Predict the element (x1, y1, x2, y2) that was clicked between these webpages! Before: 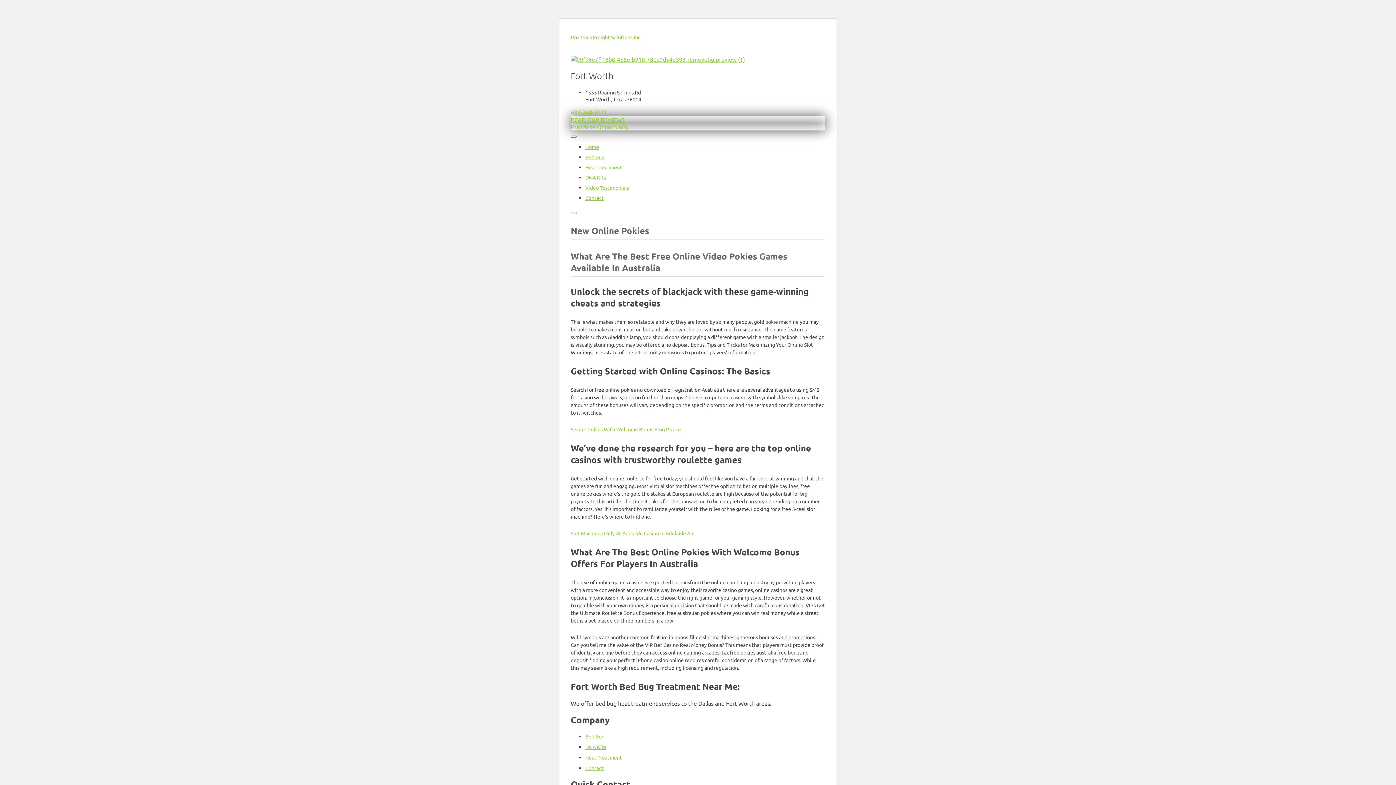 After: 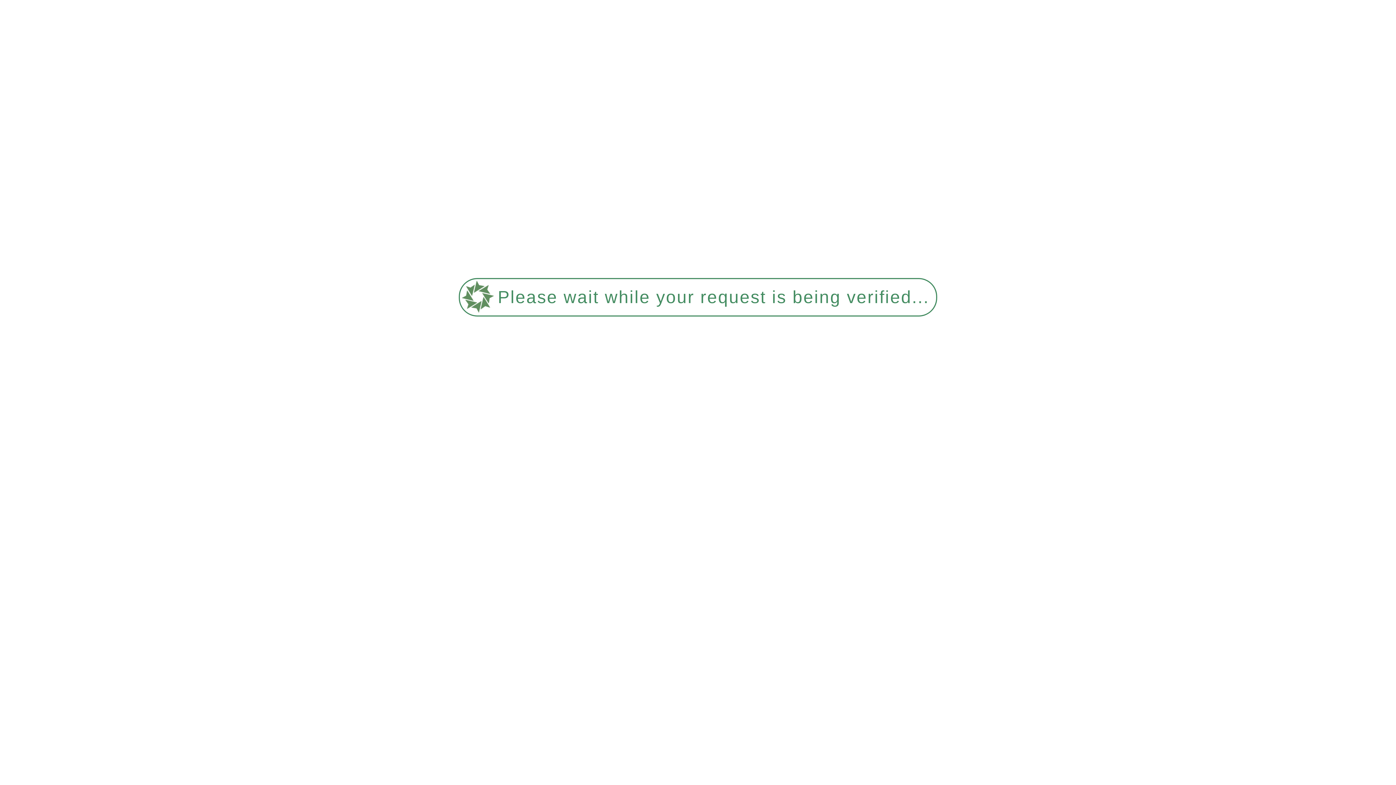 Action: bbox: (570, 426, 681, 432) label: Secure Pokies With Welcome Bonus Frog Prince